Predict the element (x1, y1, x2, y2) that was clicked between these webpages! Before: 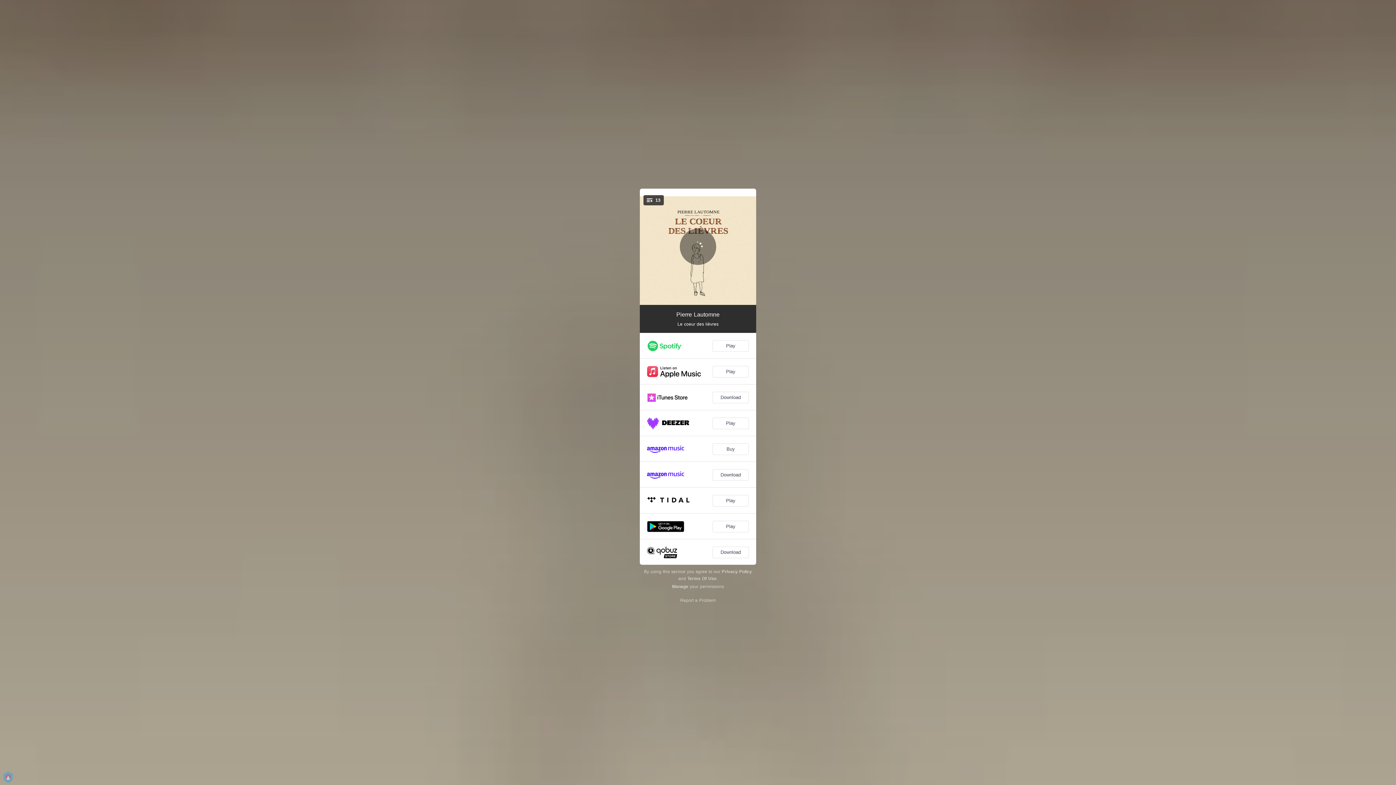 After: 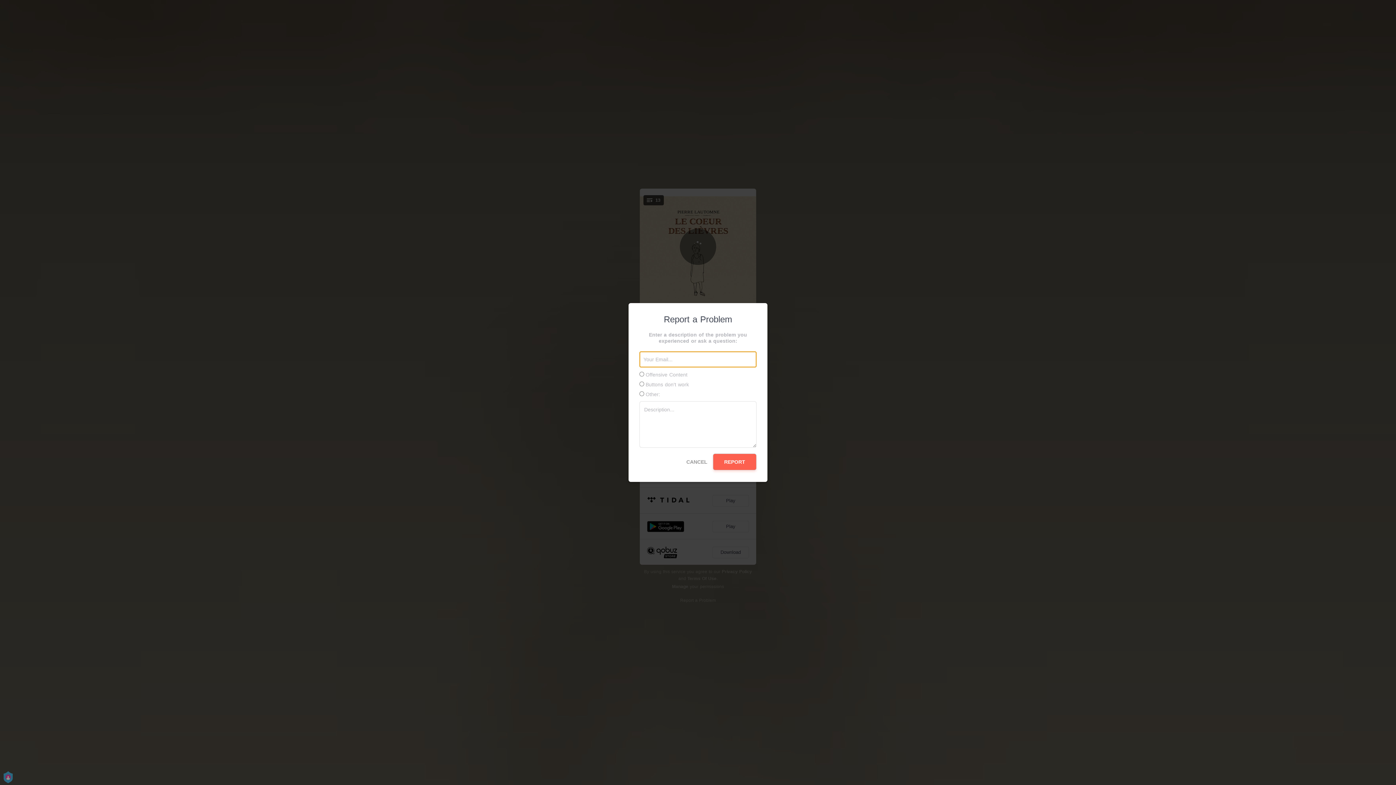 Action: label: Report a Problem bbox: (680, 598, 716, 603)